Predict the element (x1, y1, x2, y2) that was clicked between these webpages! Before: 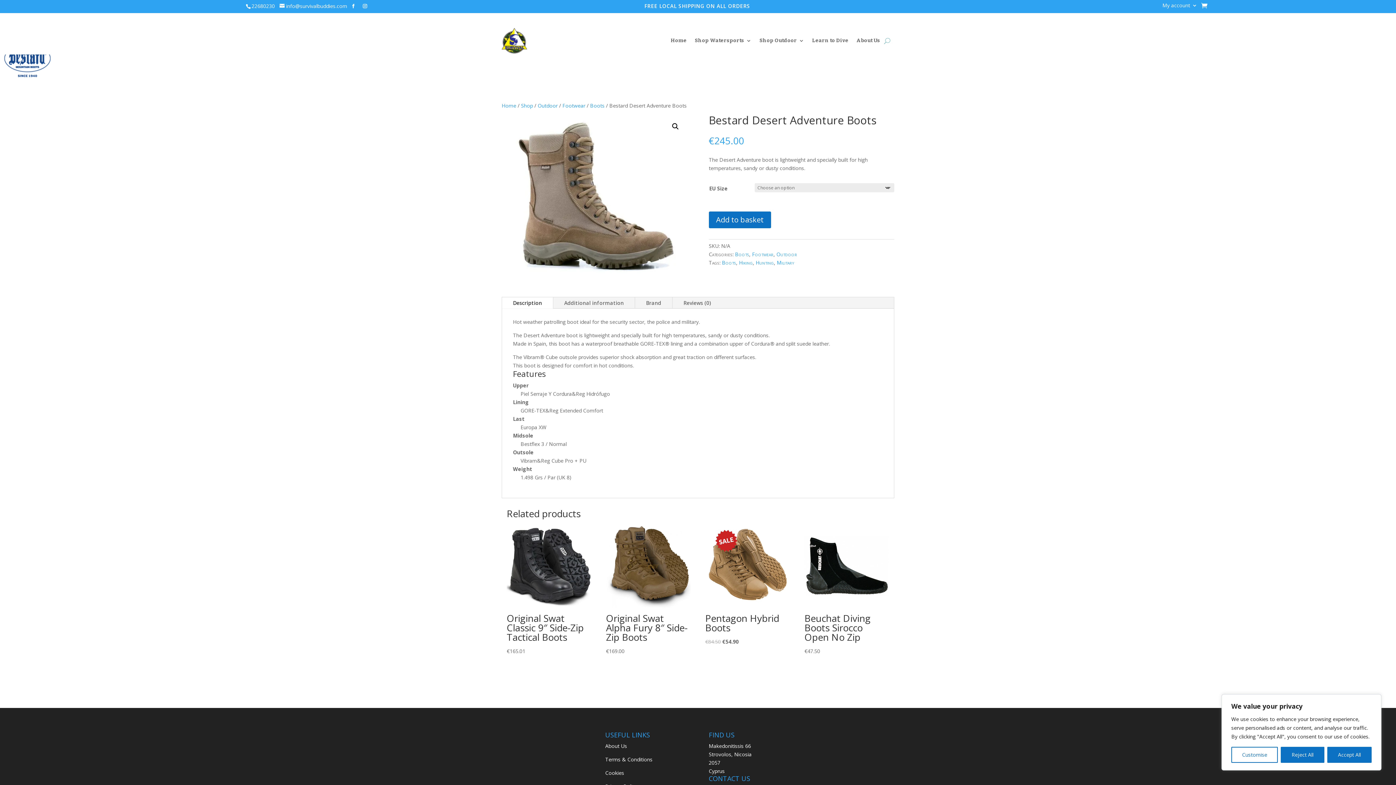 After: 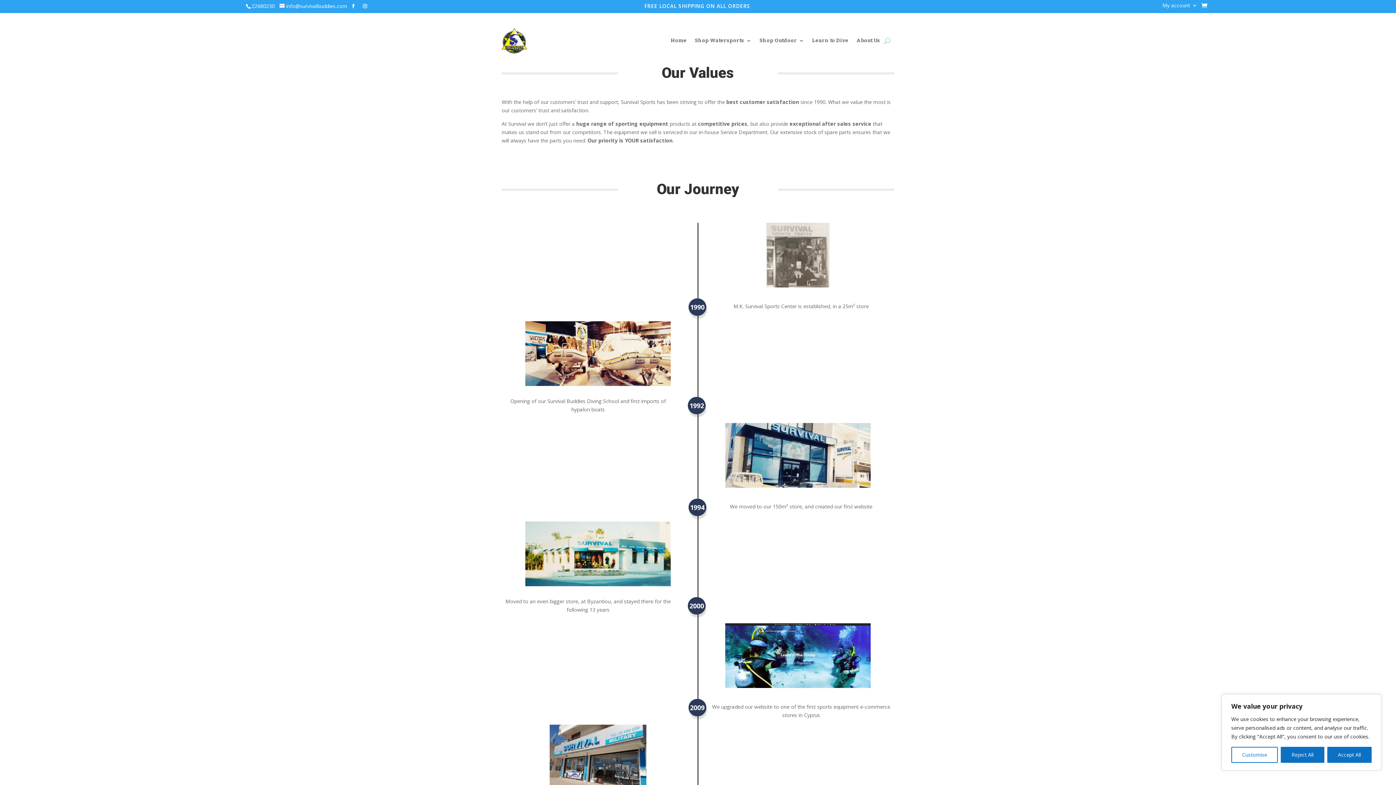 Action: label: About Us bbox: (605, 742, 627, 749)